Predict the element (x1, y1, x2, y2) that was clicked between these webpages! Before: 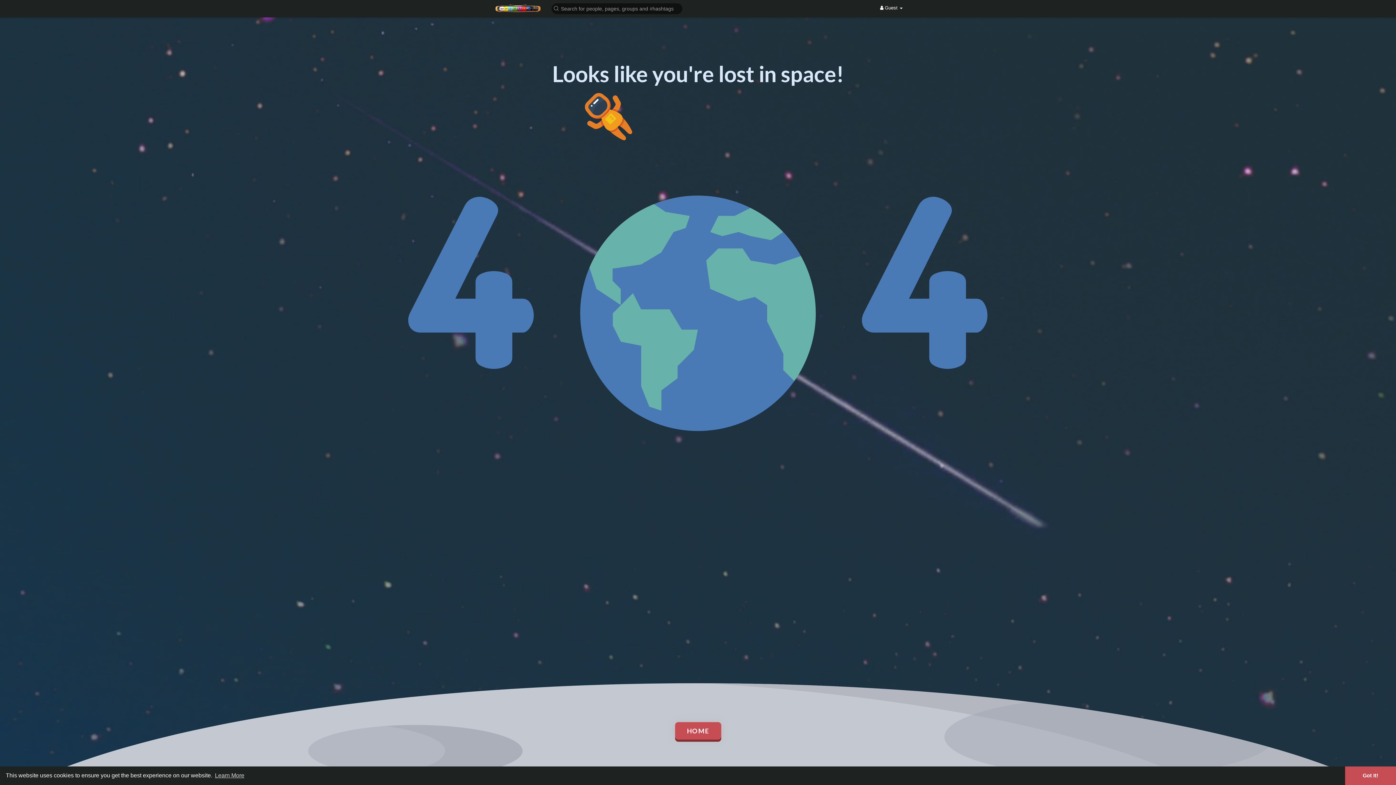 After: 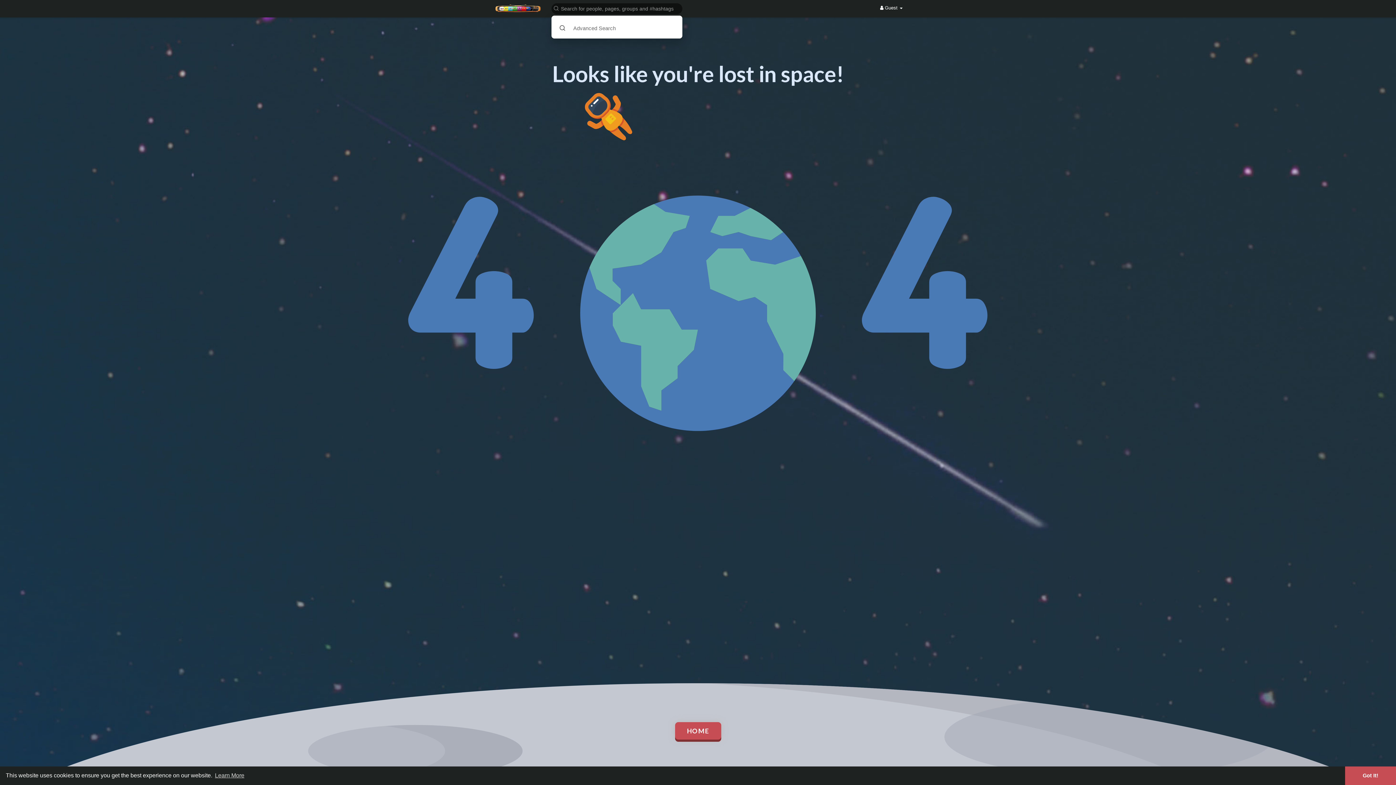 Action: bbox: (549, 2, 685, 14)